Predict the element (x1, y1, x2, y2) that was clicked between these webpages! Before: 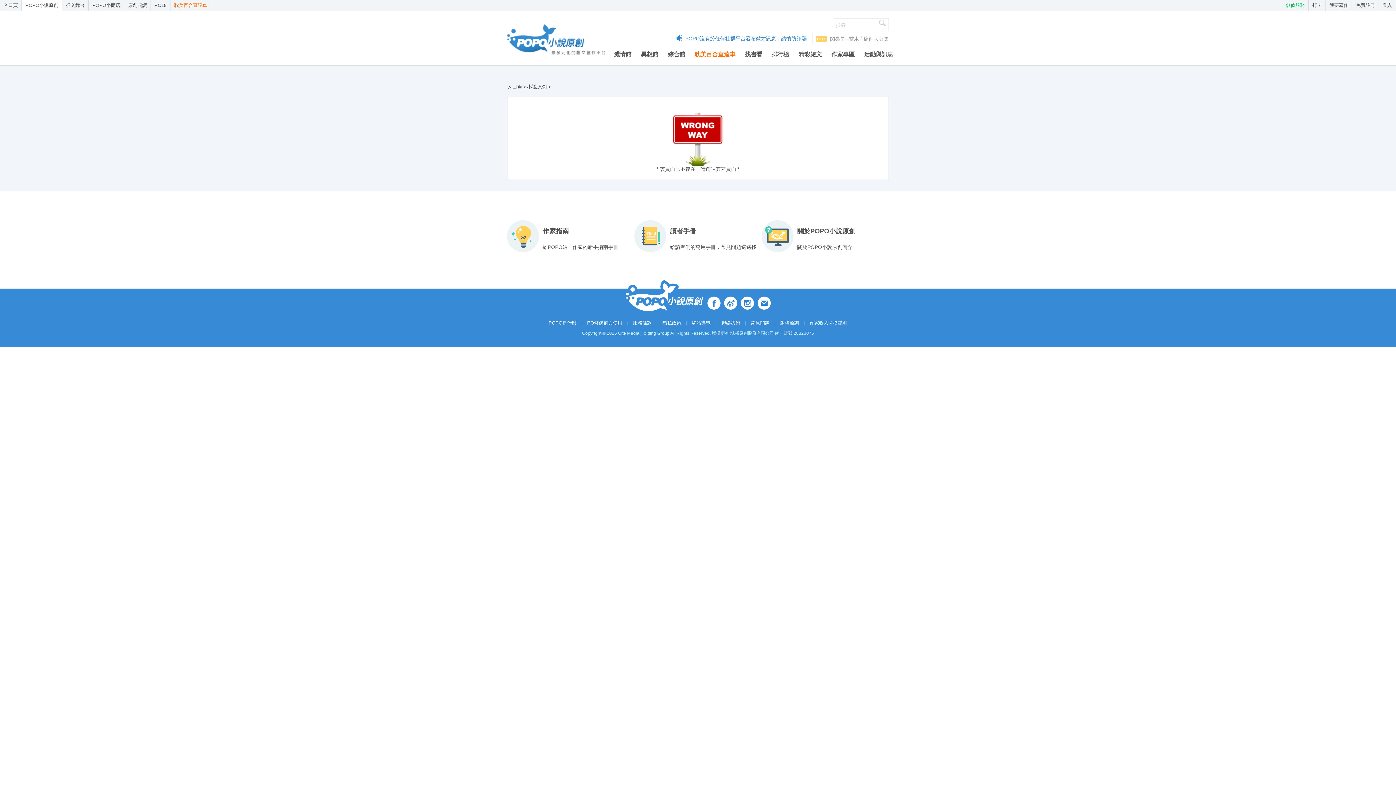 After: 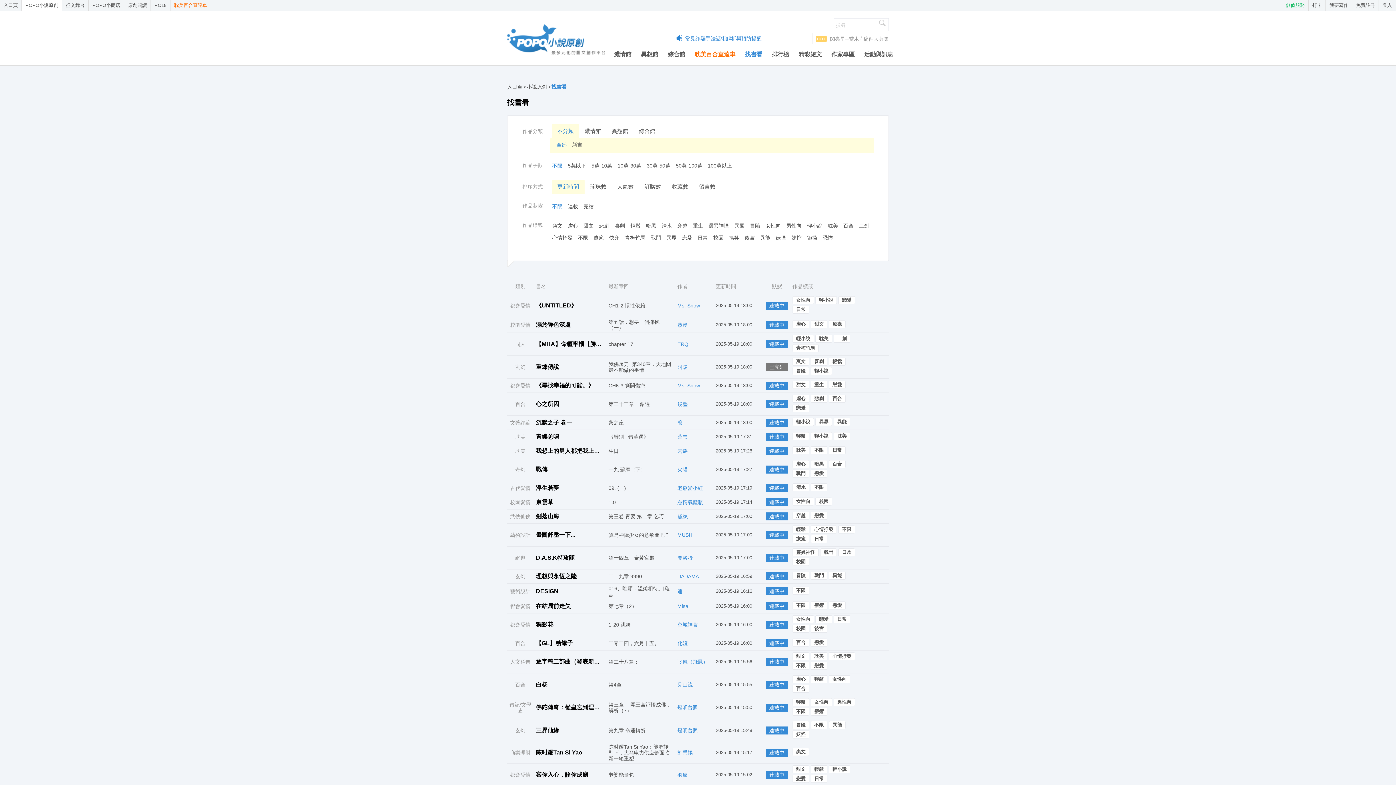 Action: label: 找書看 bbox: (740, 43, 767, 65)